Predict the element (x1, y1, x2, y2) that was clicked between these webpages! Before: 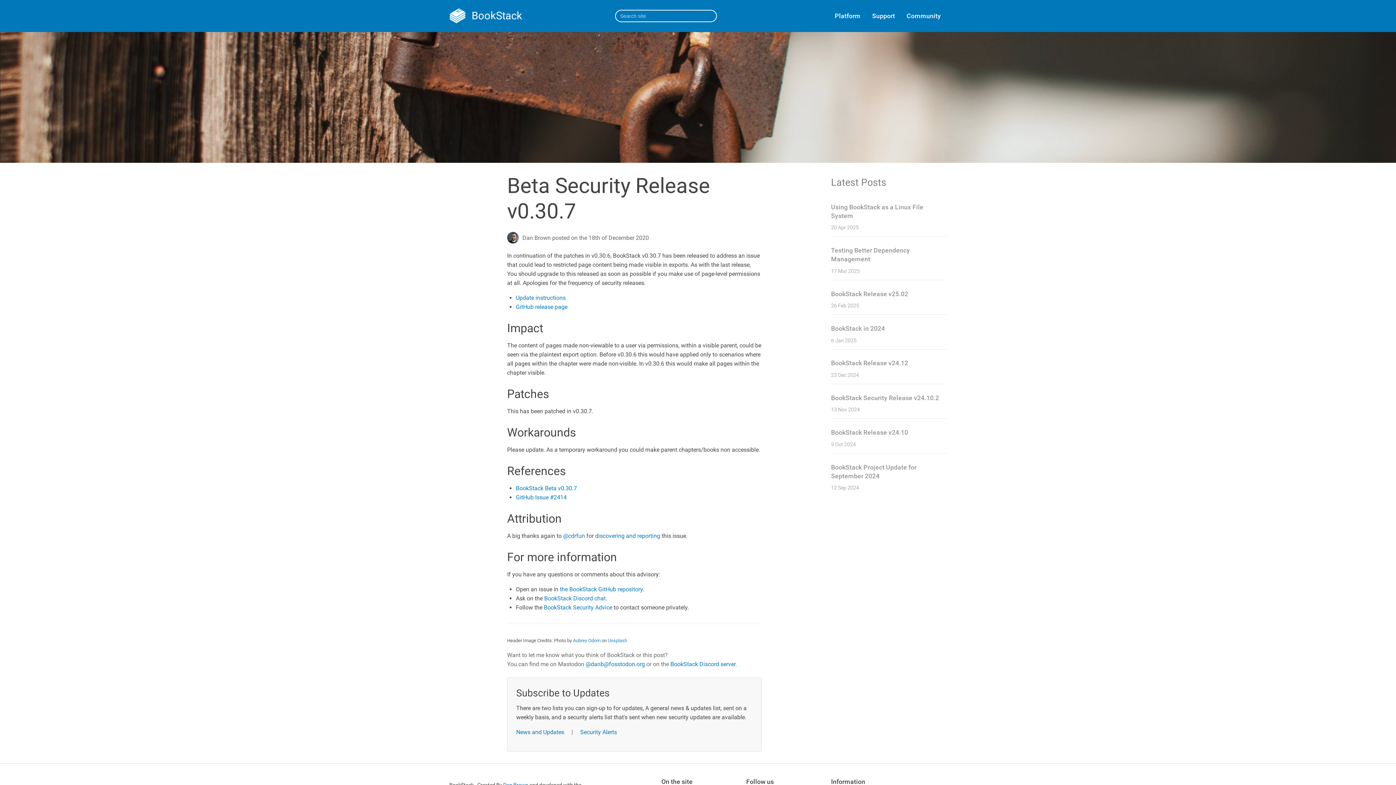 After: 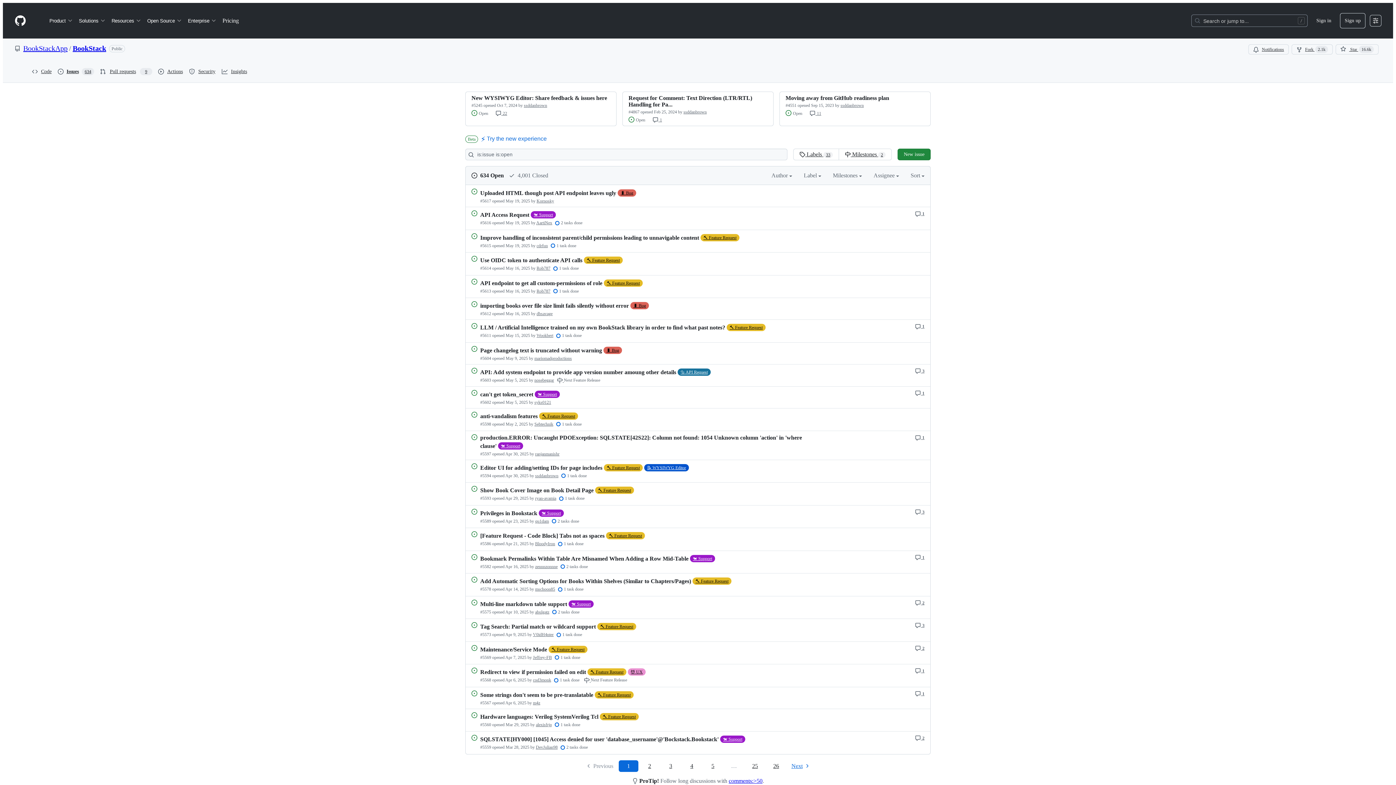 Action: label: the BookStack GitHub repository bbox: (560, 586, 642, 593)